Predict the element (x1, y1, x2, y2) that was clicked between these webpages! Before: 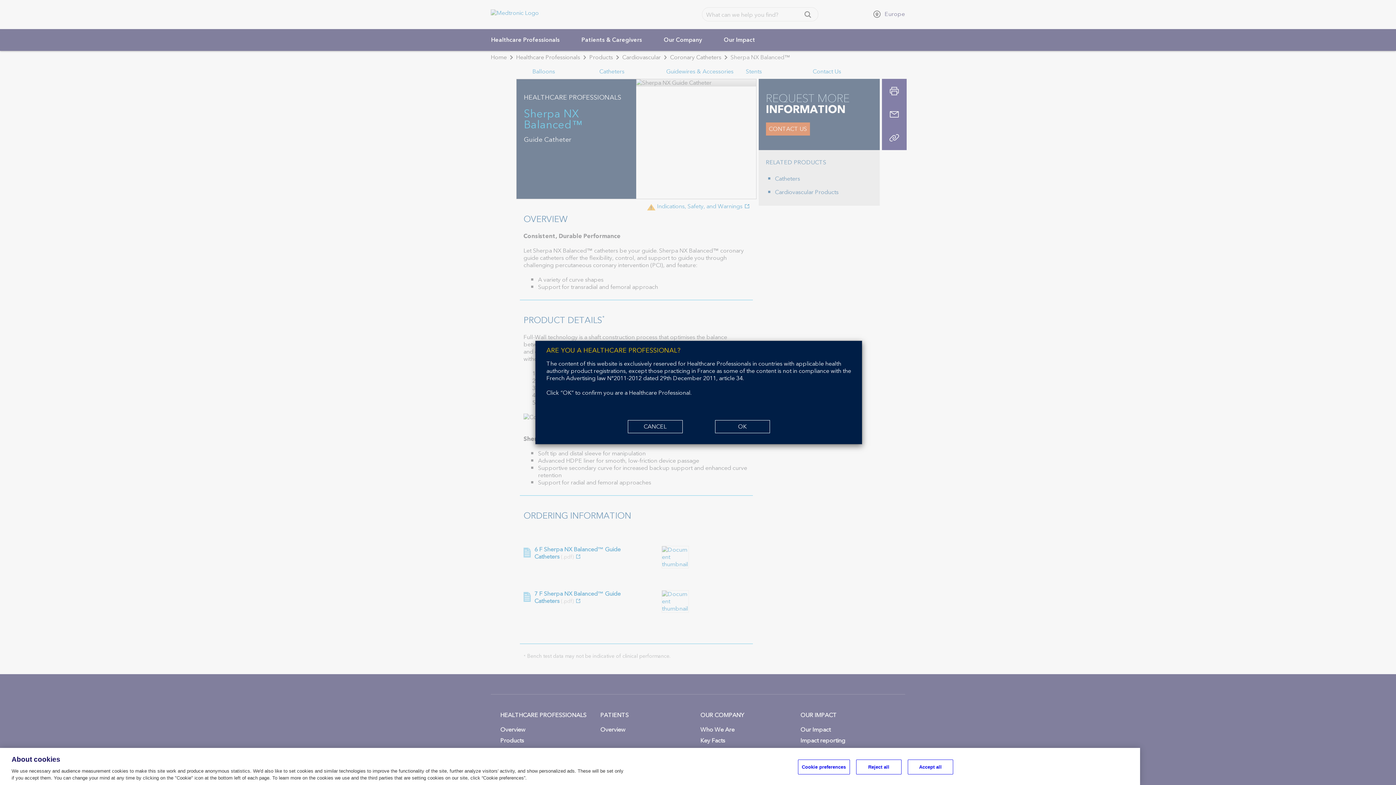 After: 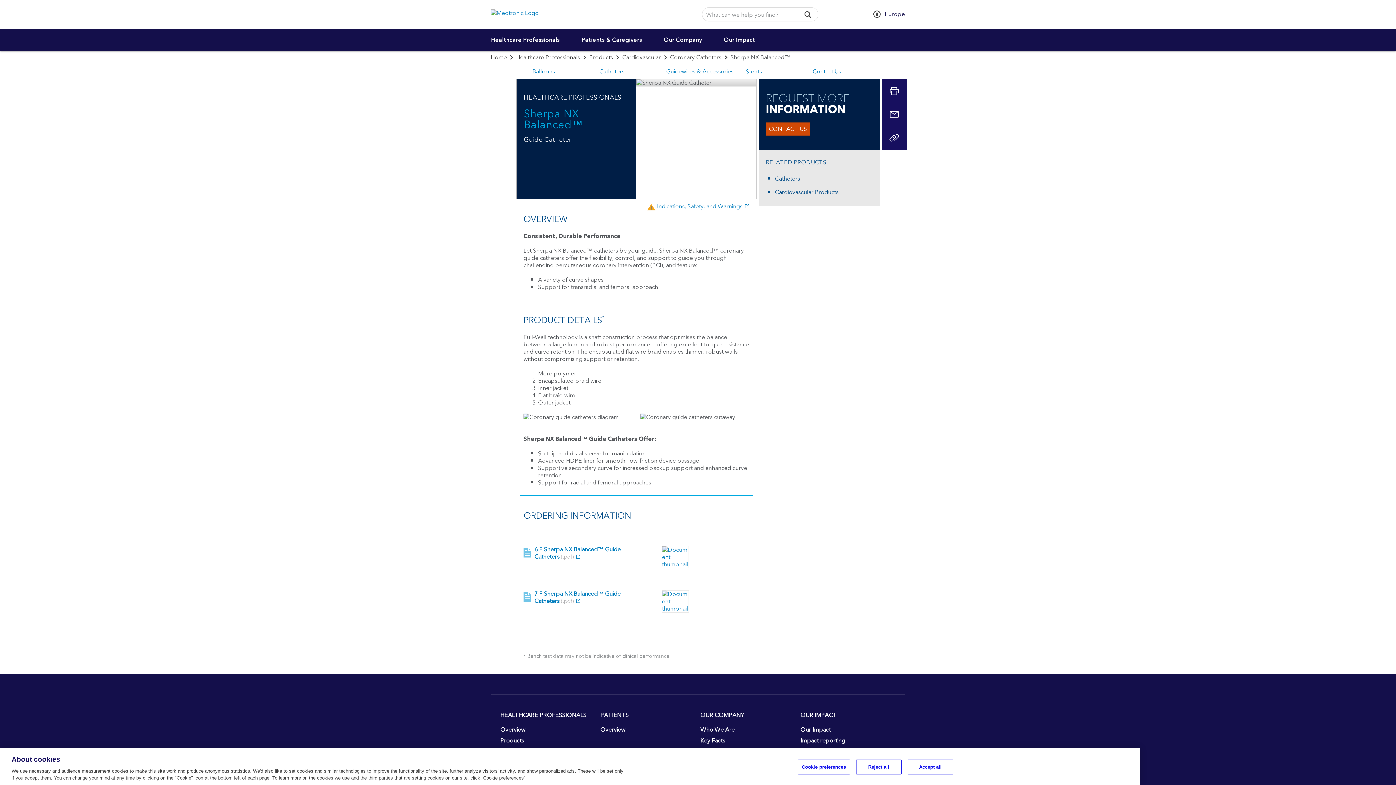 Action: bbox: (715, 420, 770, 433) label: OK